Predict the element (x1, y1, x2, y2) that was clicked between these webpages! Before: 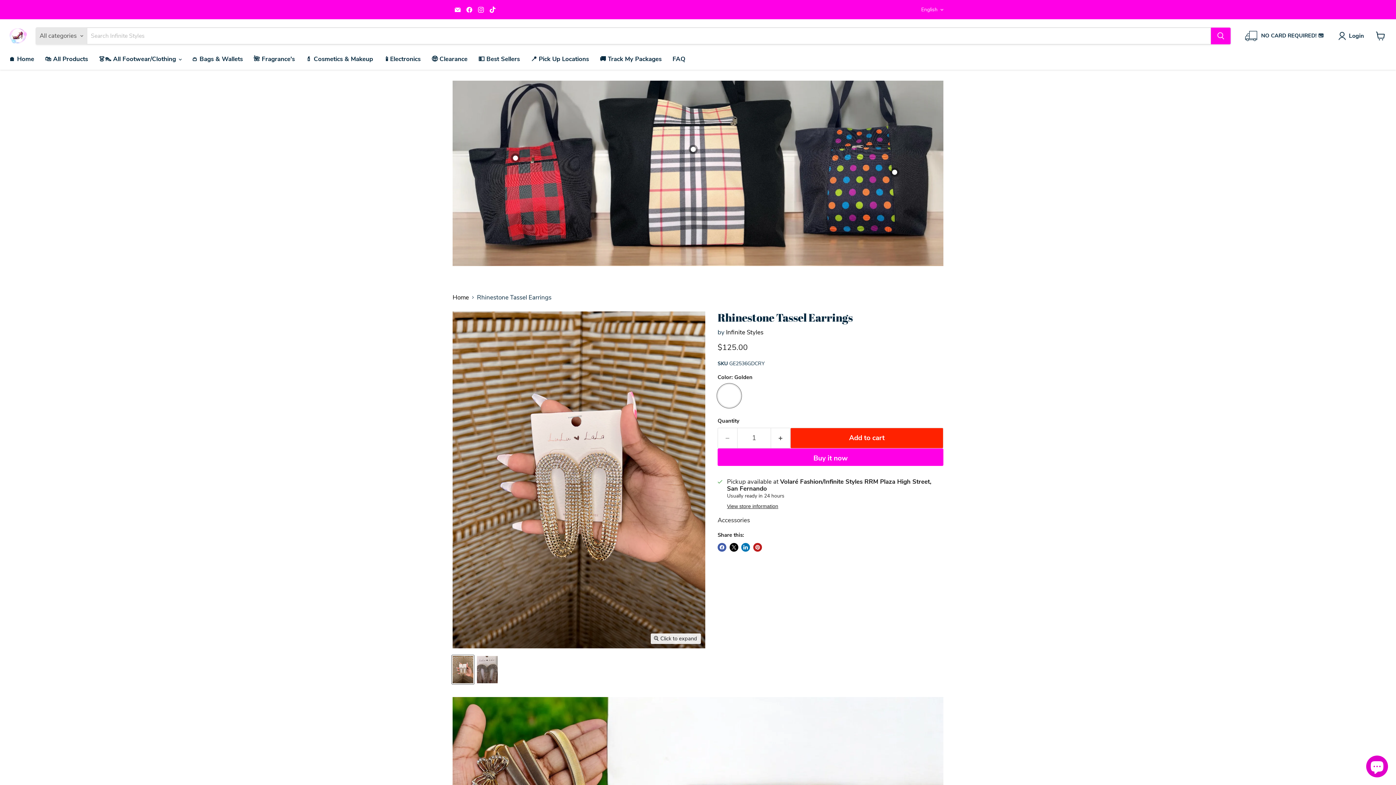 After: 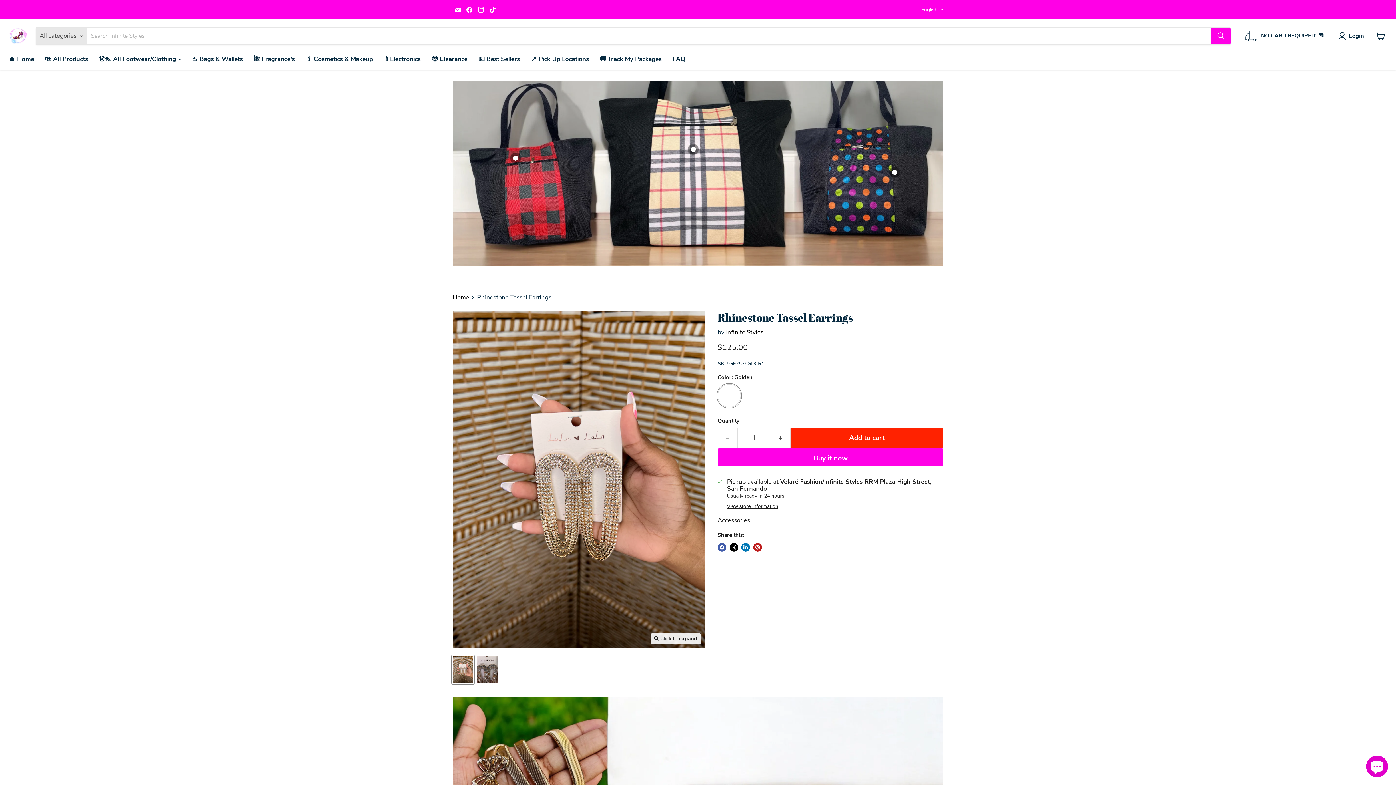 Action: label: Find us on Facebook bbox: (464, 4, 474, 14)